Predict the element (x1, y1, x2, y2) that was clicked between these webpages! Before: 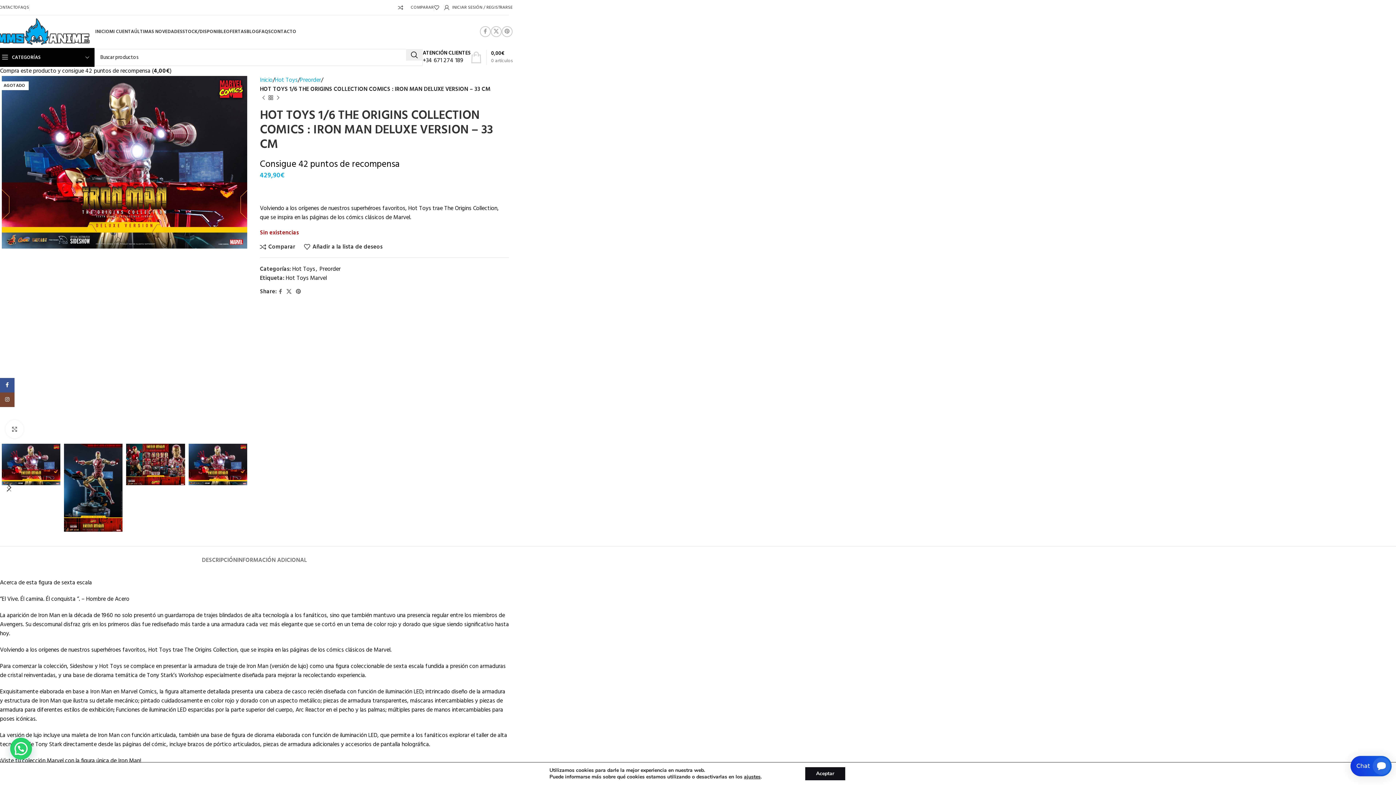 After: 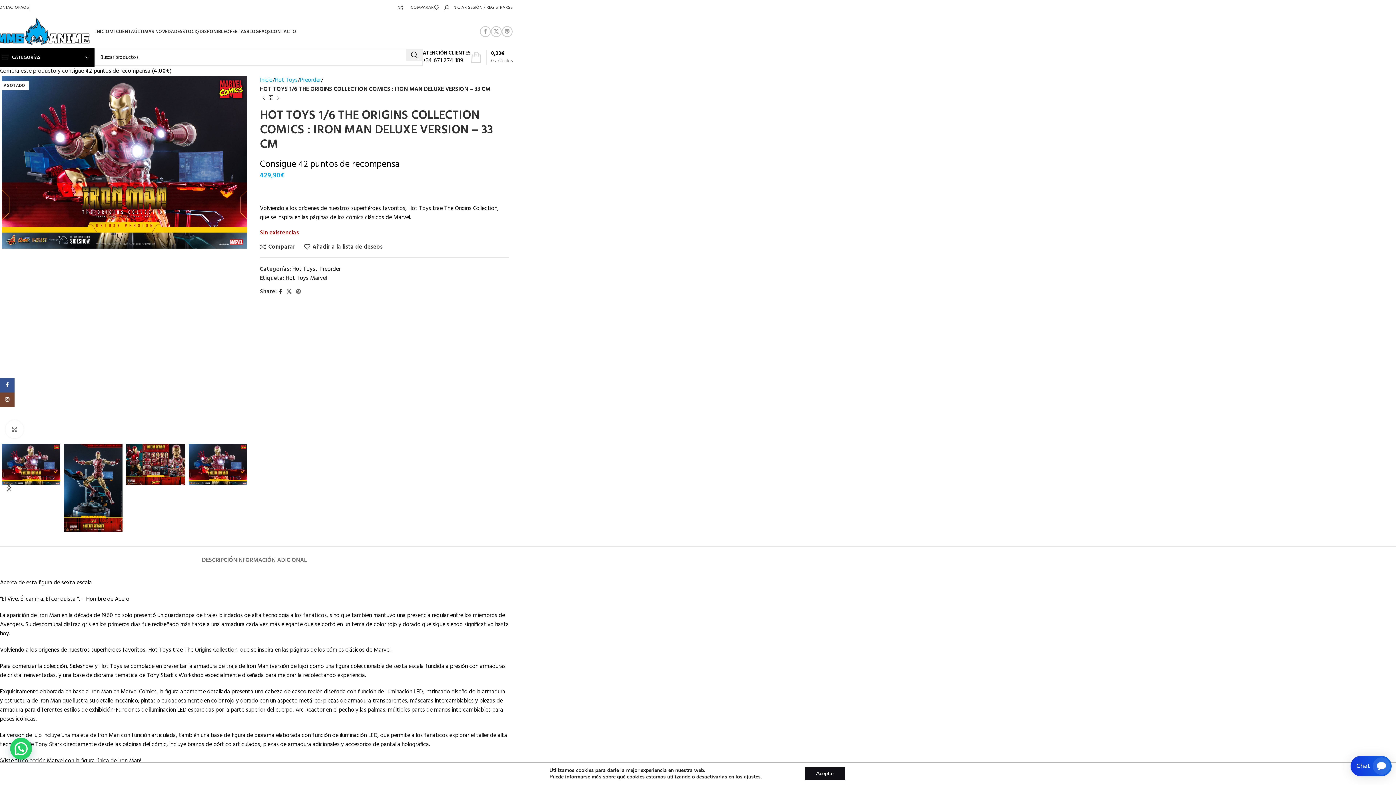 Action: bbox: (276, 286, 284, 297) label: Facebook social link